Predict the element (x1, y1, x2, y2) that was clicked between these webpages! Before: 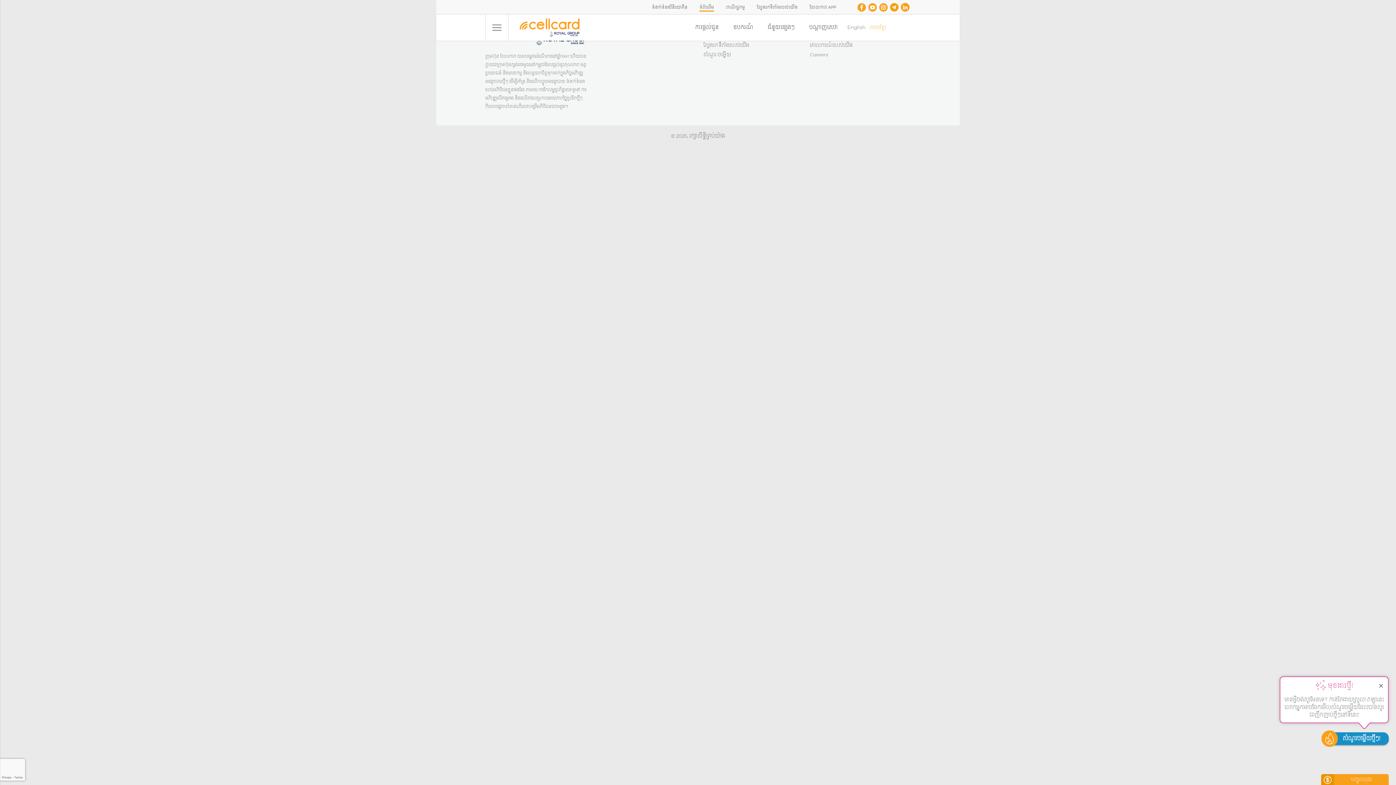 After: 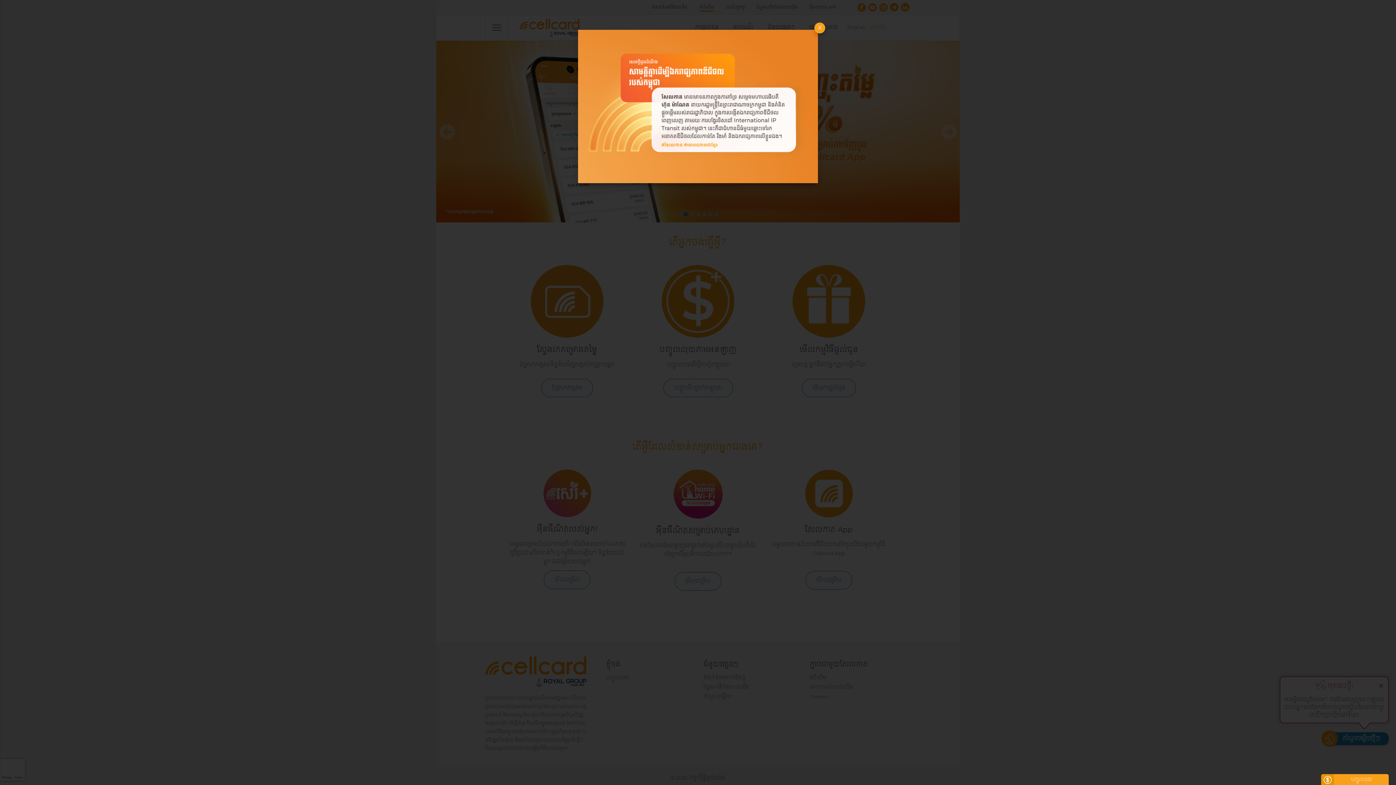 Action: bbox: (699, 4, 714, 11) label: ទំព័រដើម